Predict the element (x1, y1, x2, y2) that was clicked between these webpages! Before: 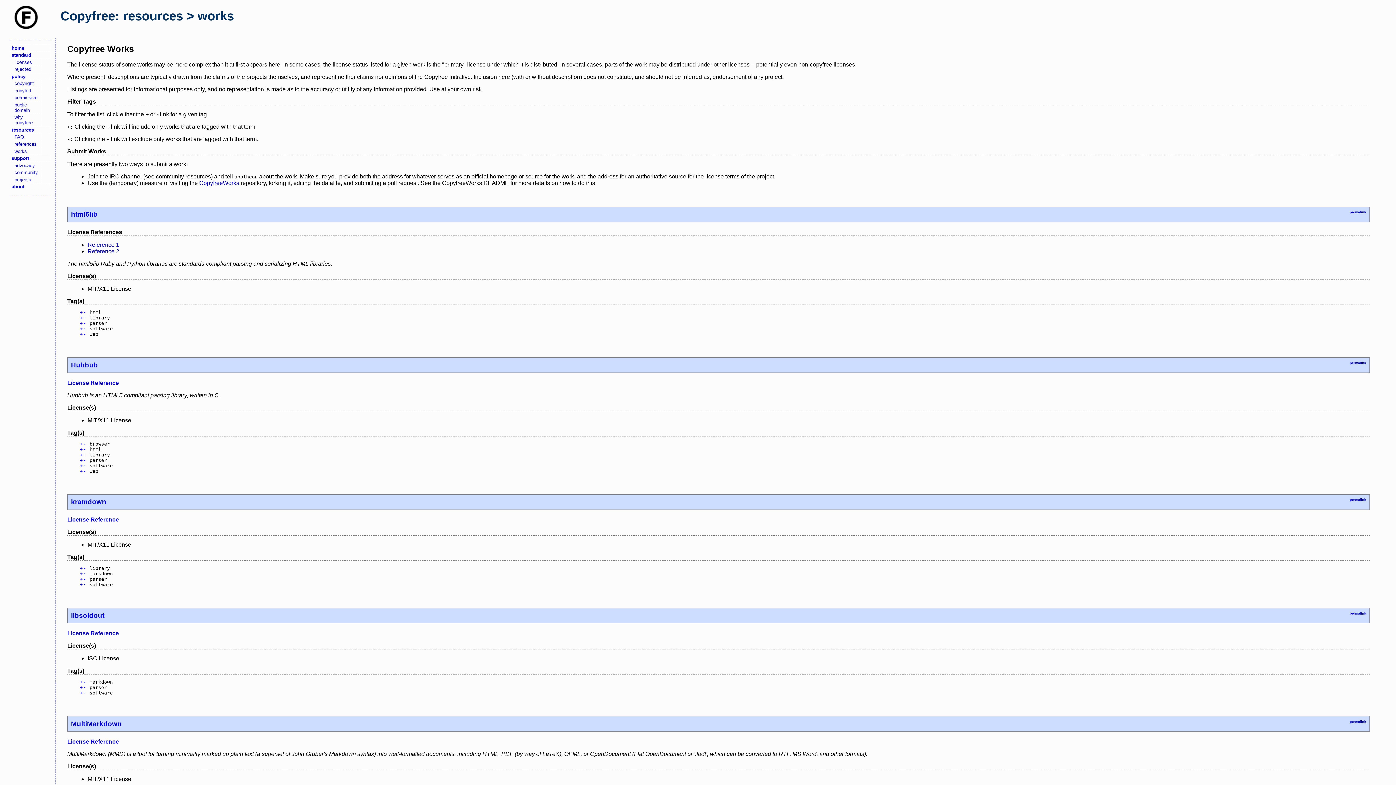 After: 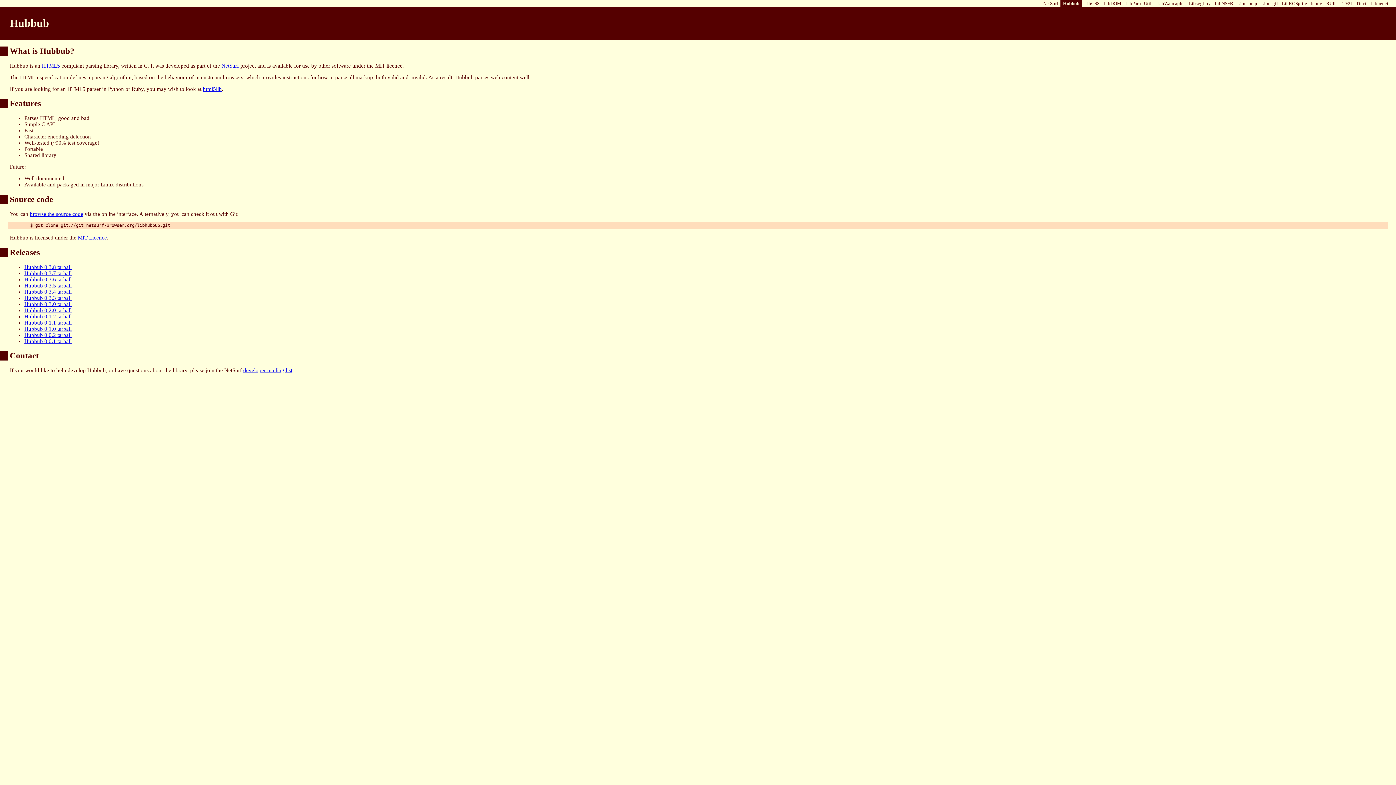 Action: bbox: (71, 361, 97, 369) label: Hubbub